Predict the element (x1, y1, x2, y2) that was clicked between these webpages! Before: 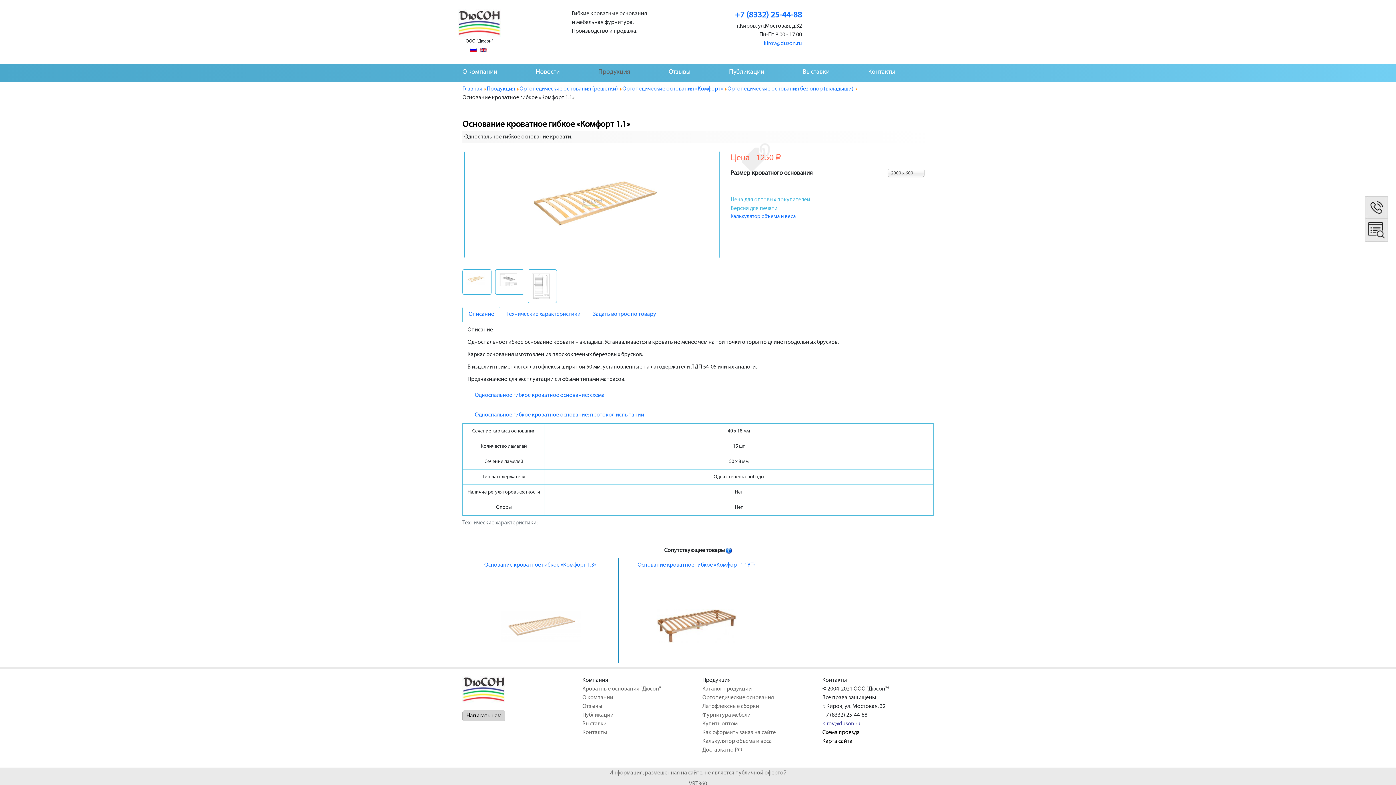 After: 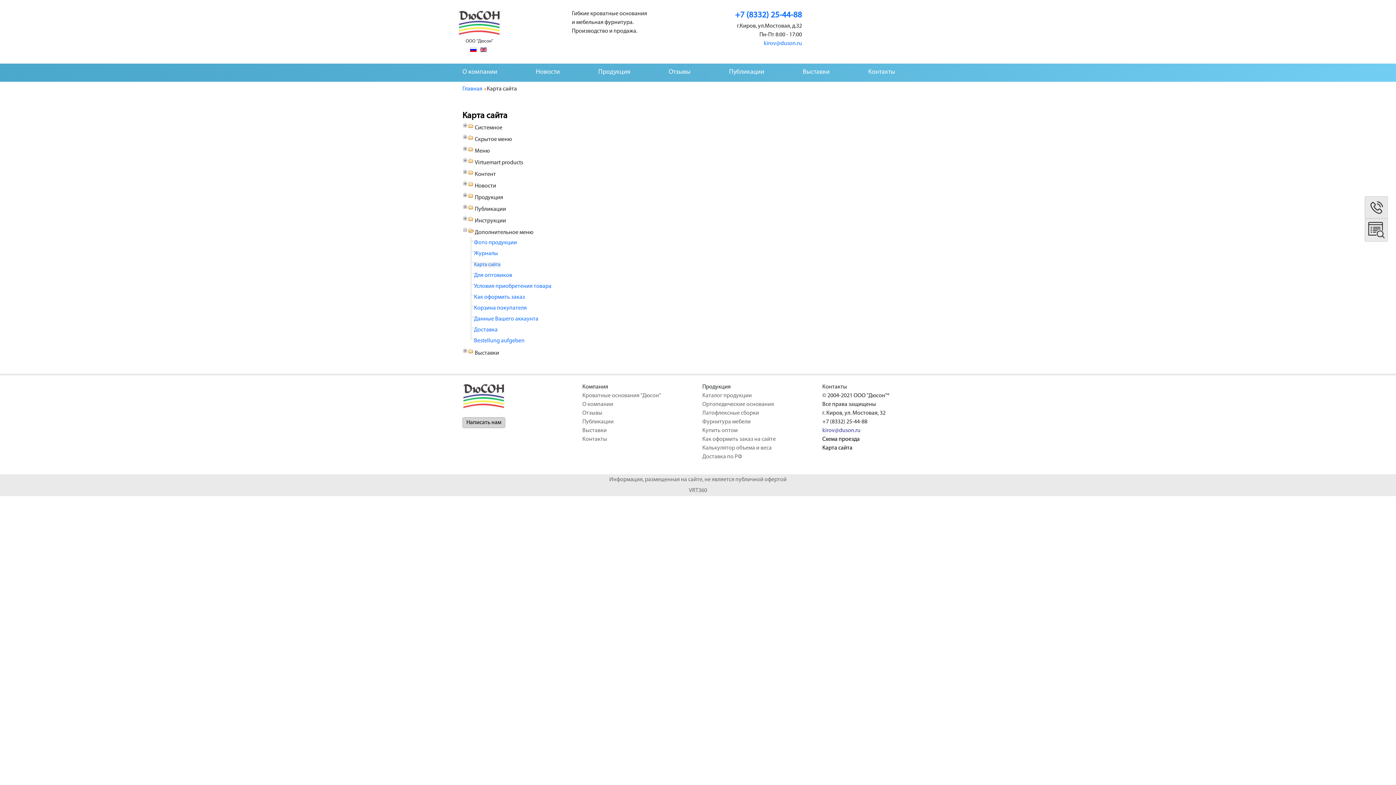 Action: label: Карта сайта bbox: (822, 737, 933, 746)